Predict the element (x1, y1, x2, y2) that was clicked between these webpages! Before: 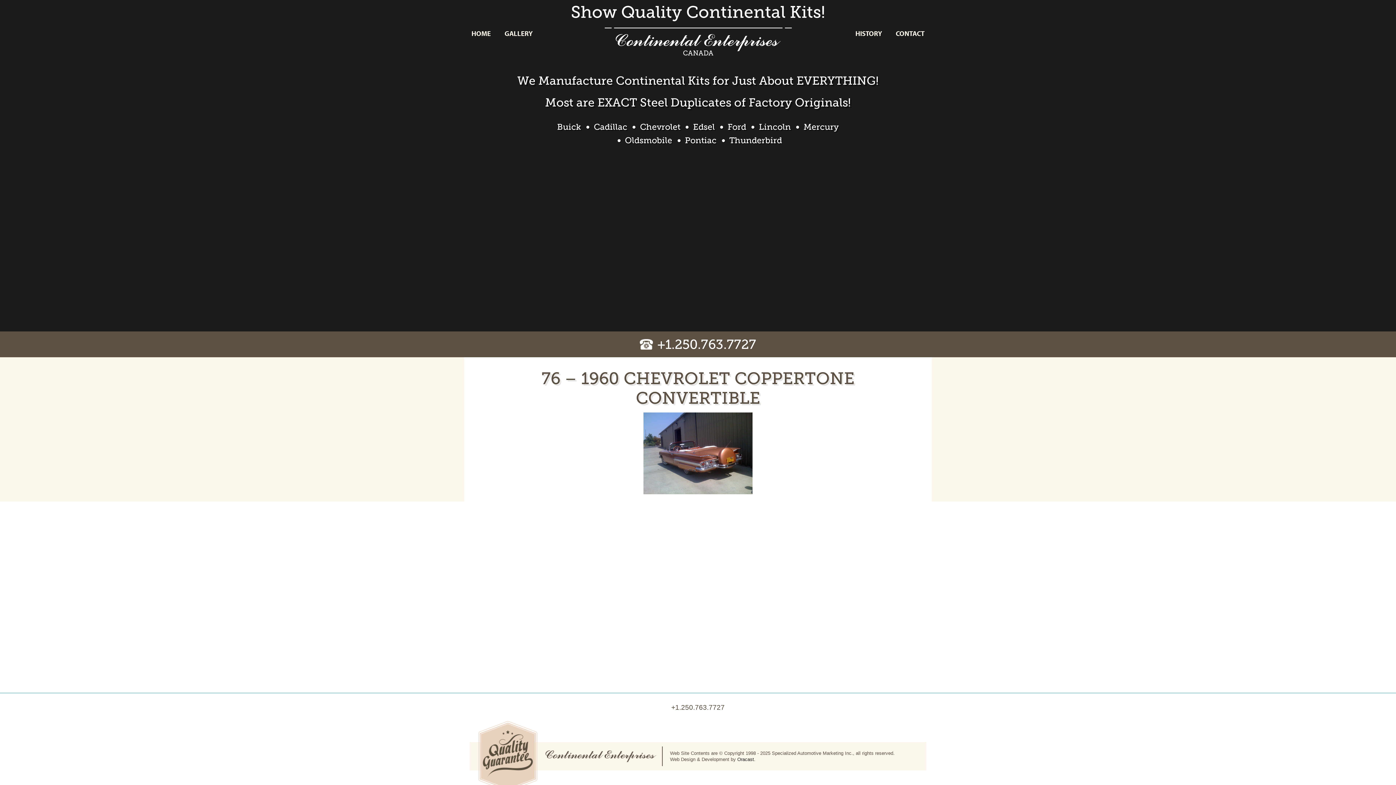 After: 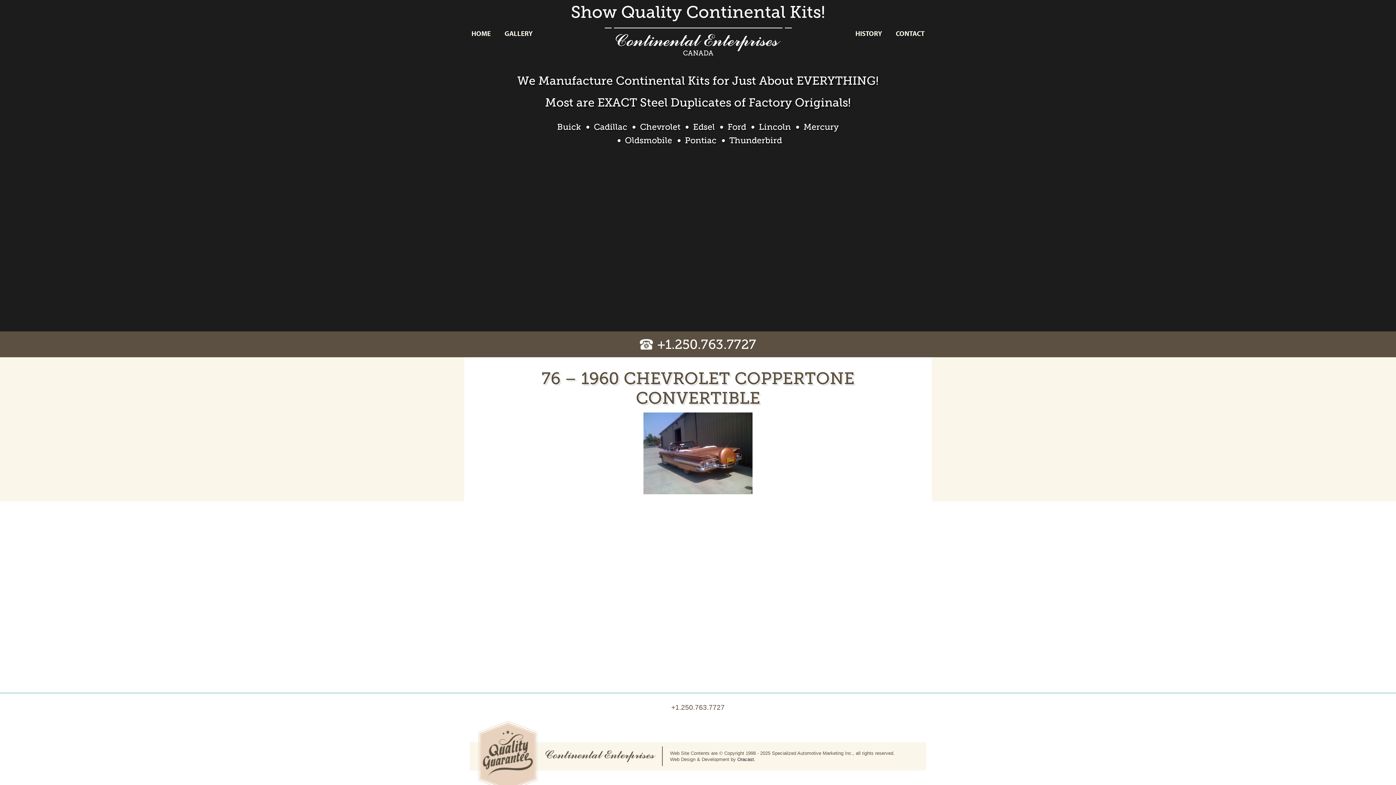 Action: bbox: (657, 336, 756, 352) label: +1.250.763.7727